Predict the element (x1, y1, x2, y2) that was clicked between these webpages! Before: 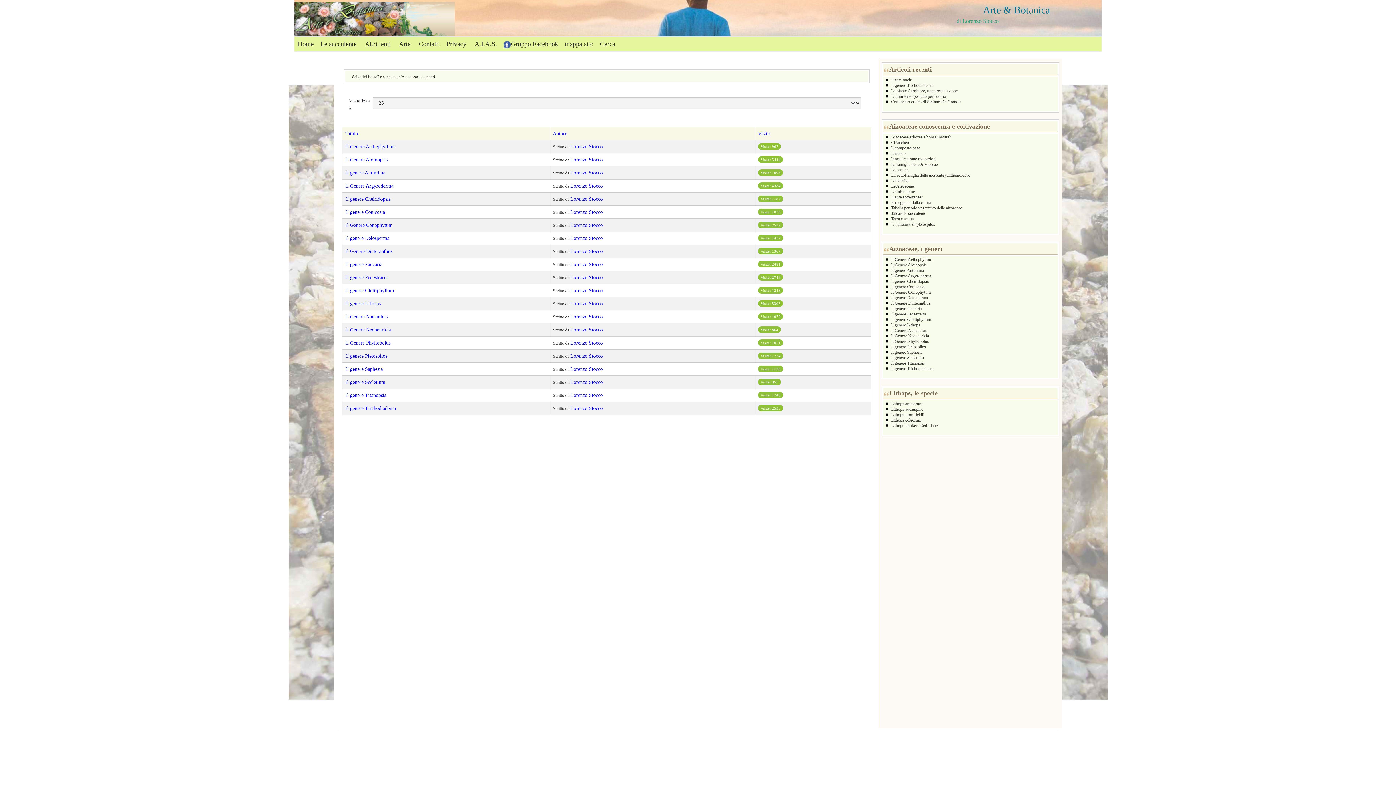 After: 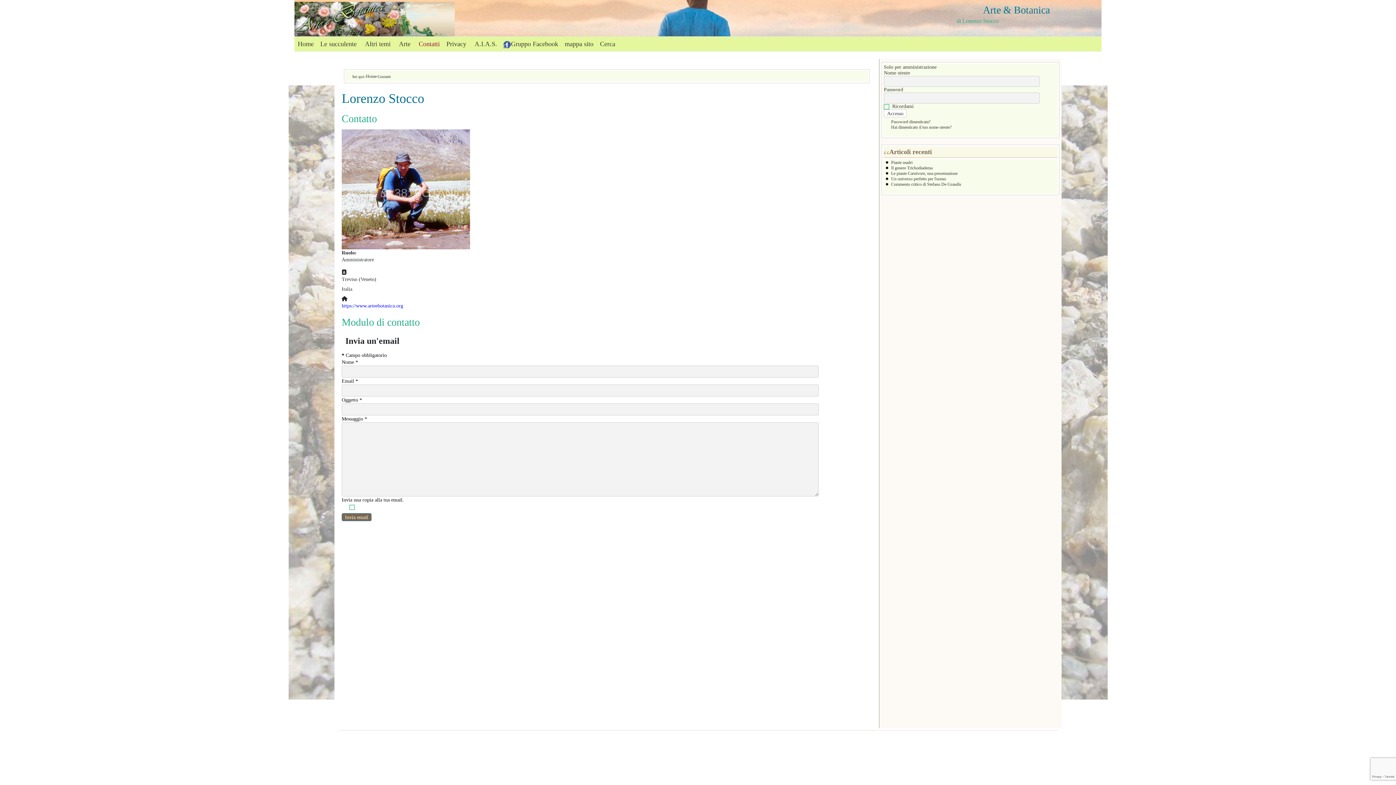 Action: bbox: (570, 183, 602, 188) label: Lorenzo Stocco